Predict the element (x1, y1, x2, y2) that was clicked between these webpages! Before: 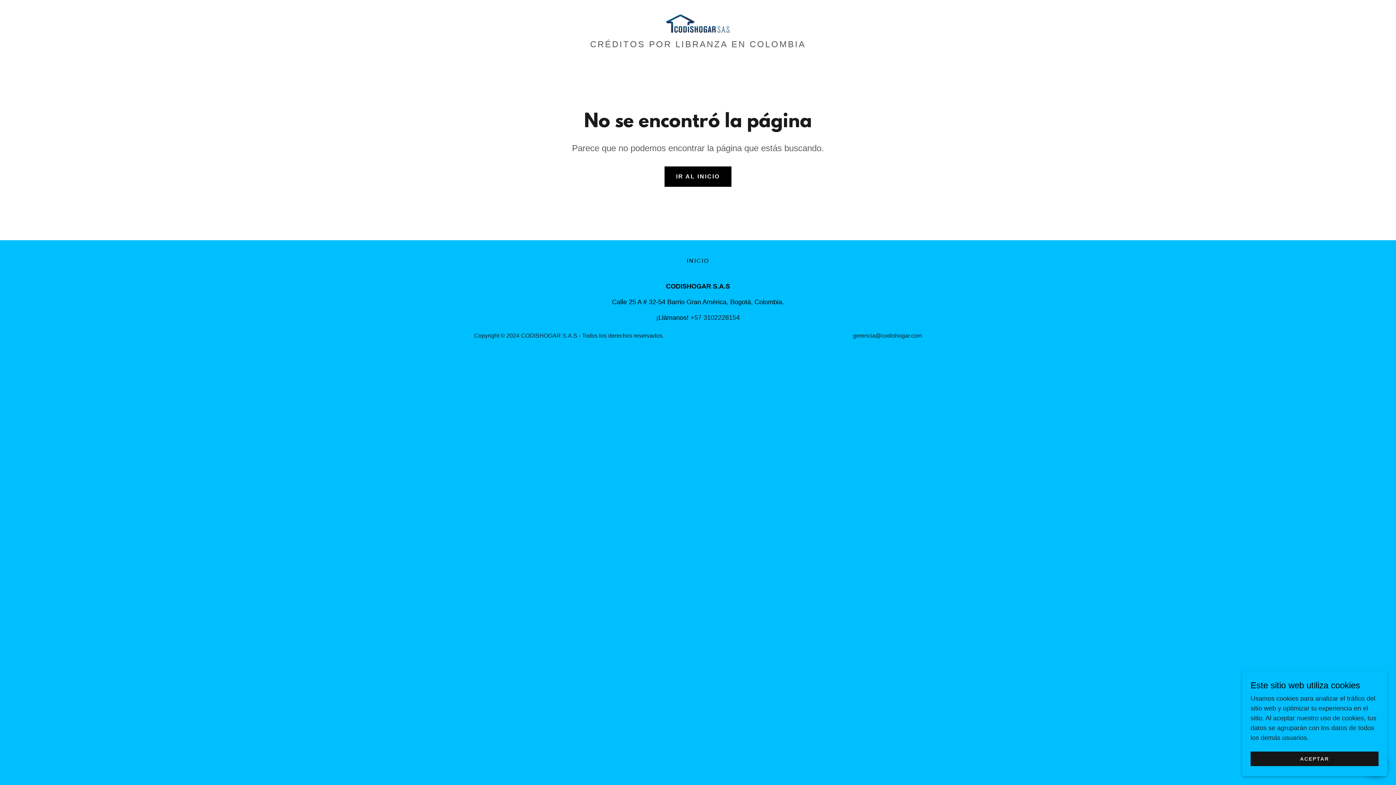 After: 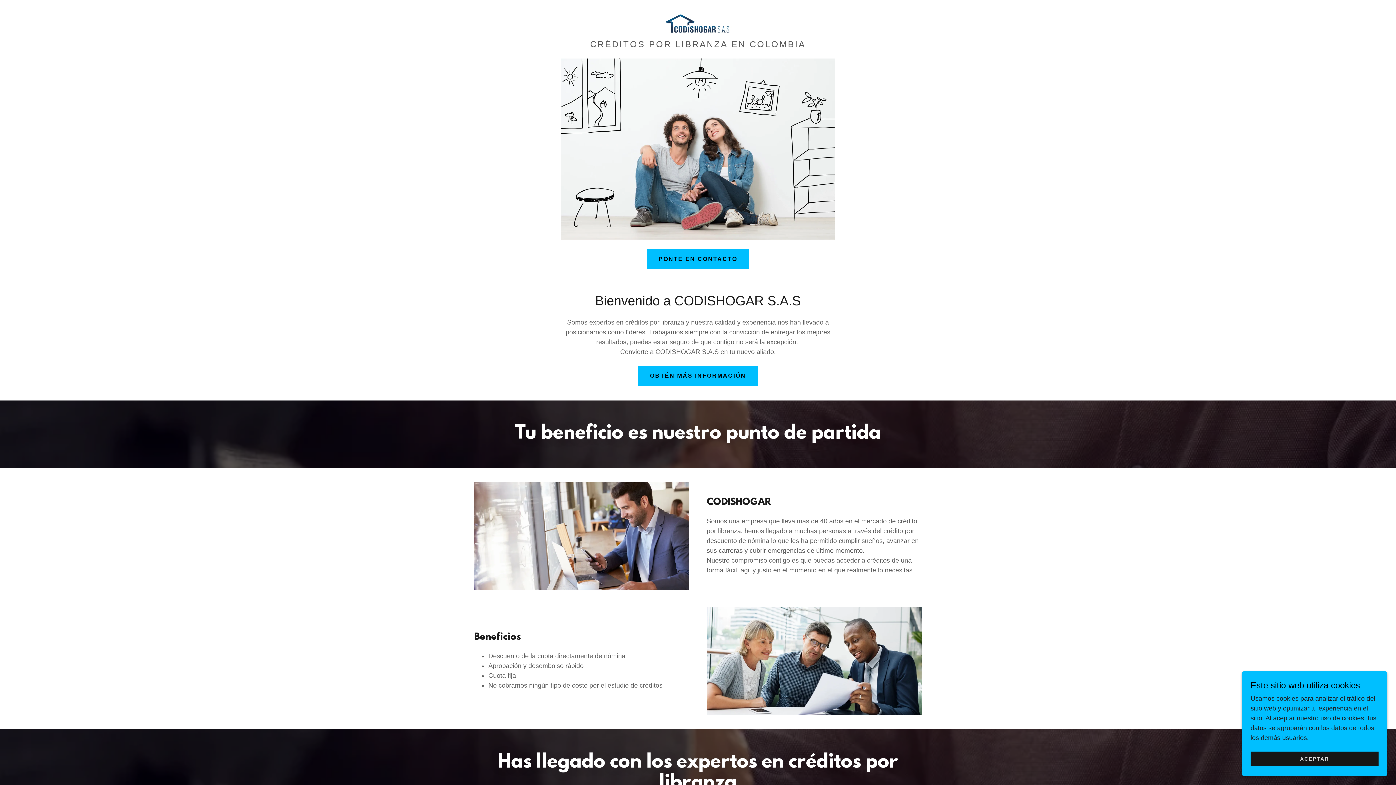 Action: label: IR AL INICIO bbox: (664, 166, 731, 186)